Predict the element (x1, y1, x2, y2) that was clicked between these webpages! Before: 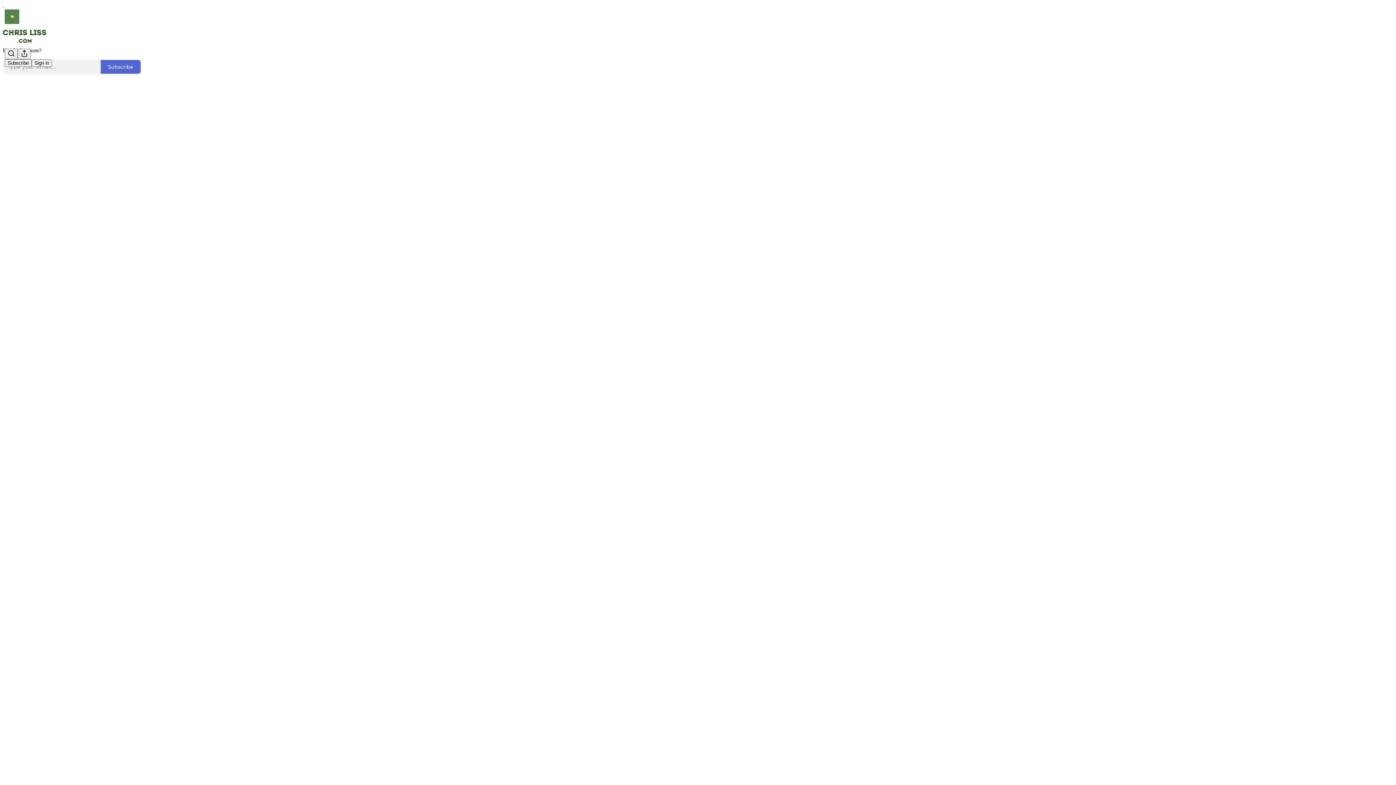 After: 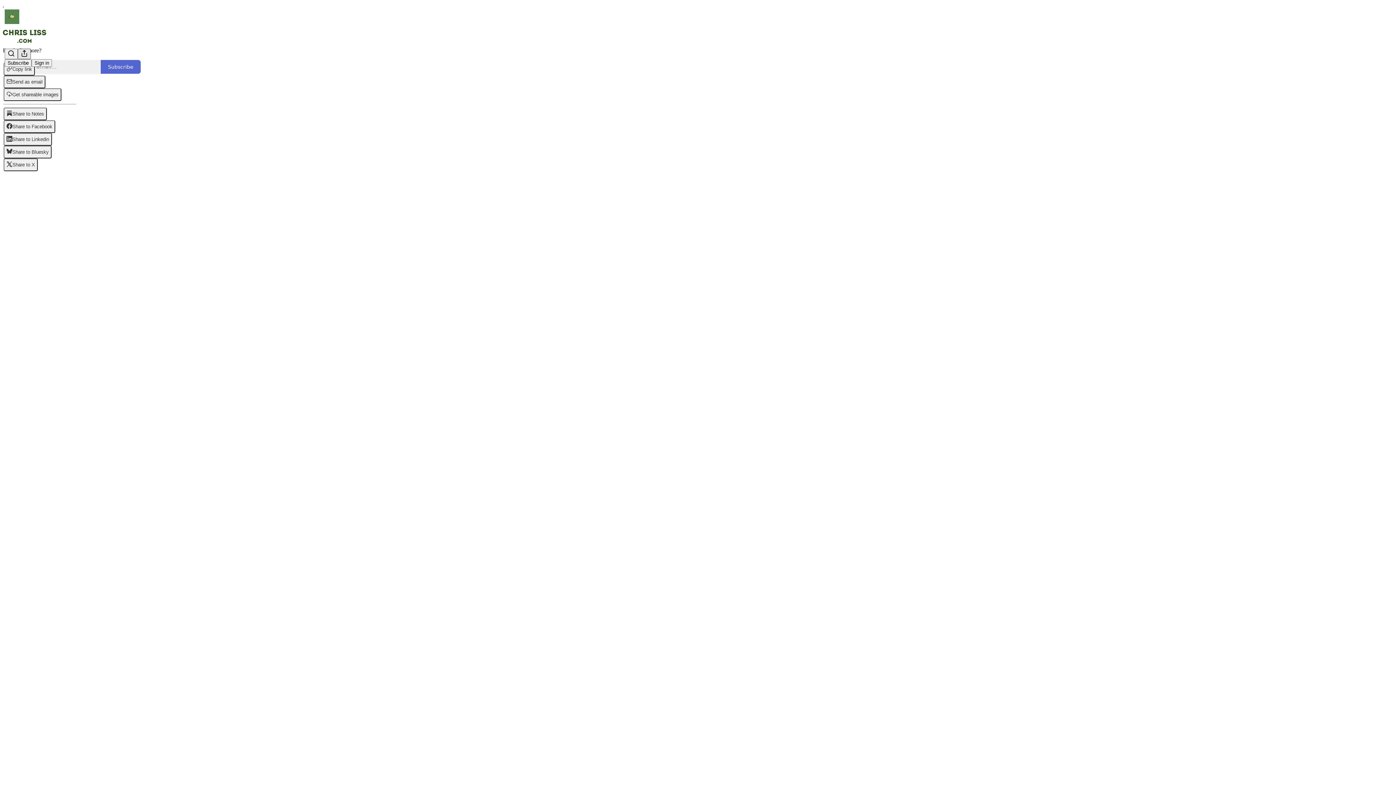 Action: label: View more bbox: (17, 48, 30, 59)